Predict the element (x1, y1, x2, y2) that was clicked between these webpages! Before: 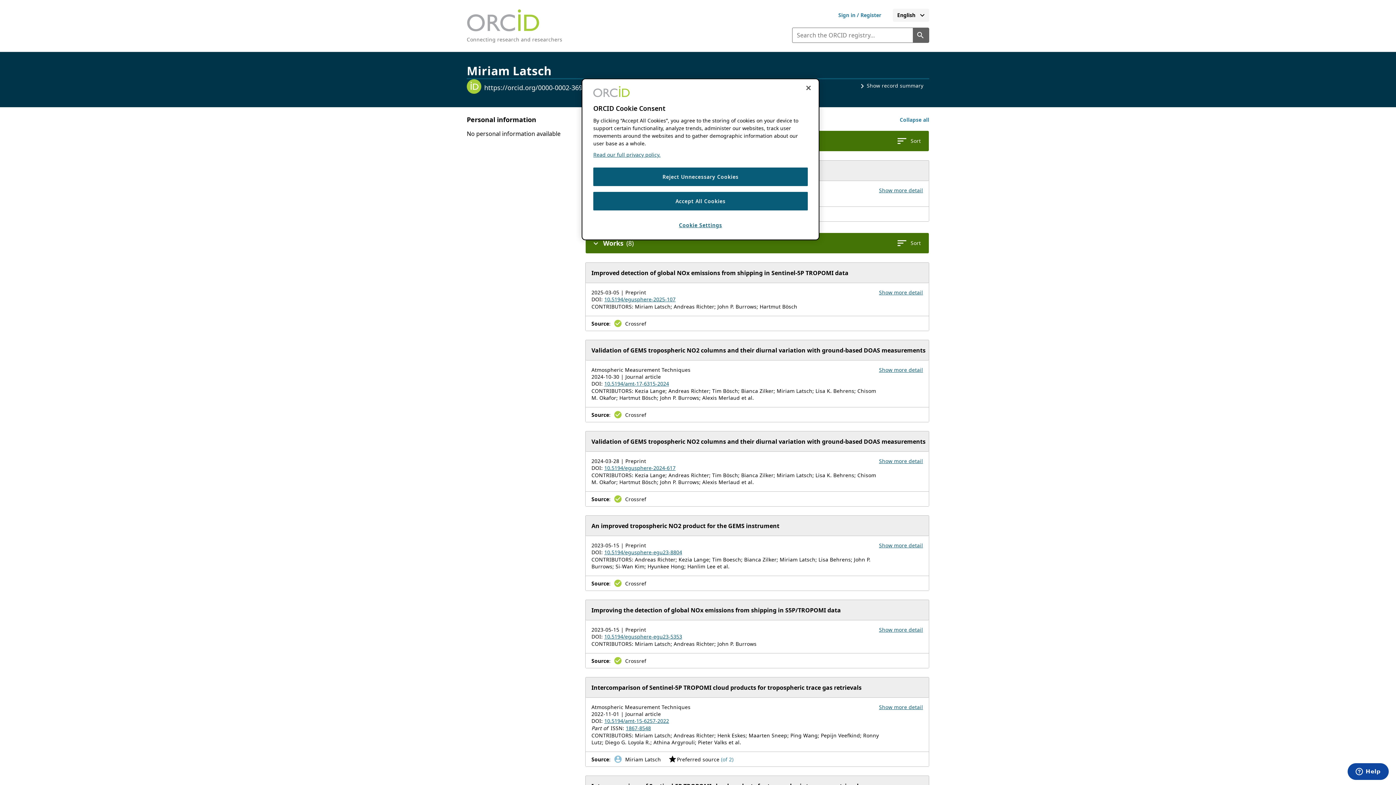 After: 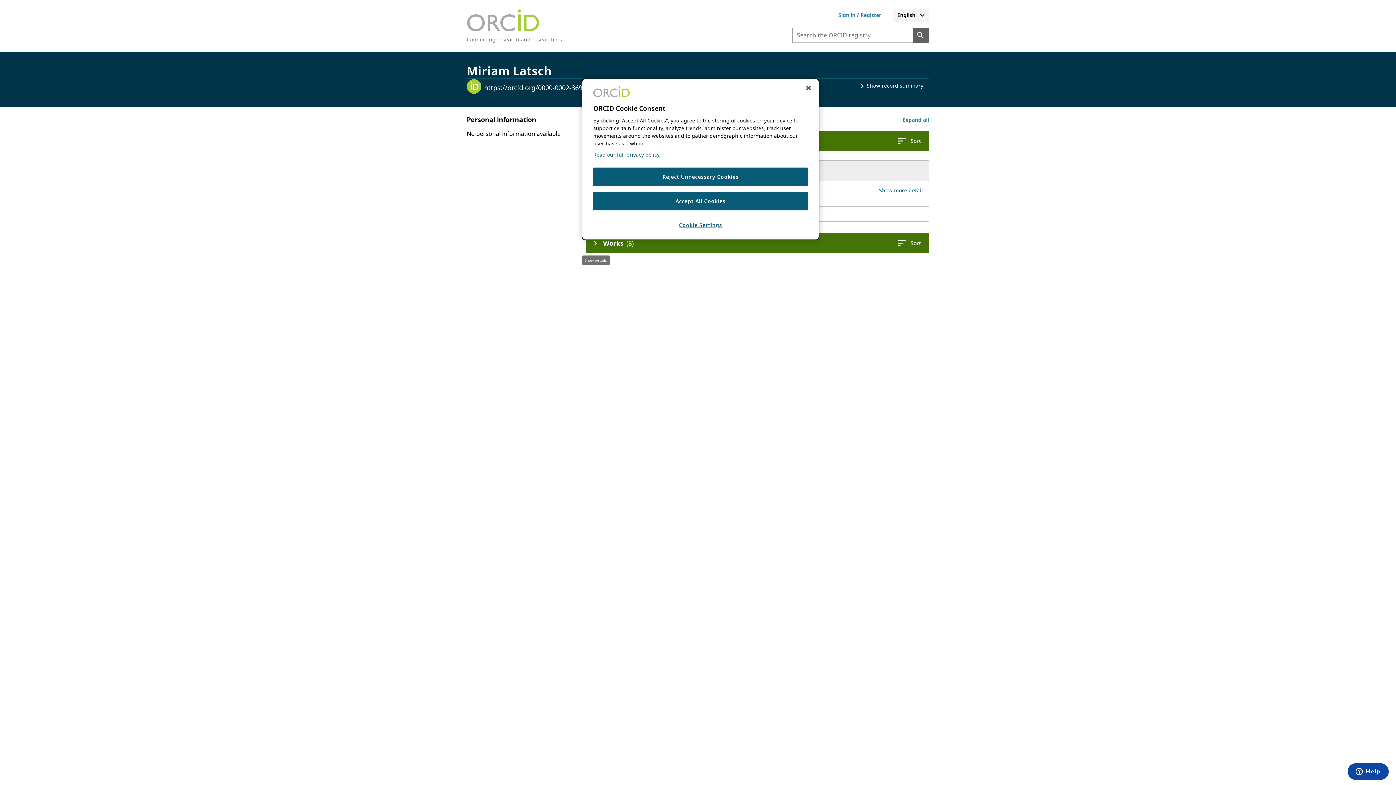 Action: bbox: (588, 236, 603, 250) label: Collapse the Works section